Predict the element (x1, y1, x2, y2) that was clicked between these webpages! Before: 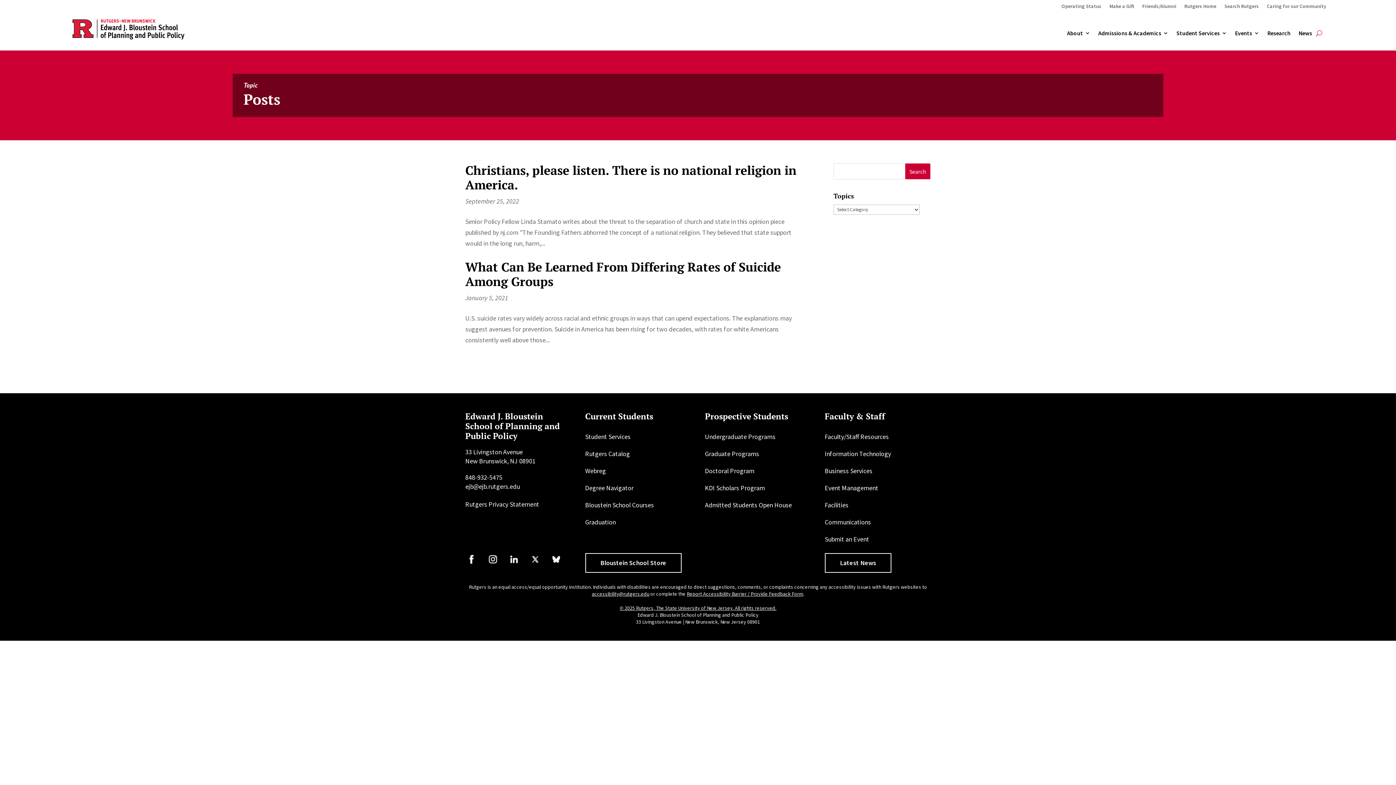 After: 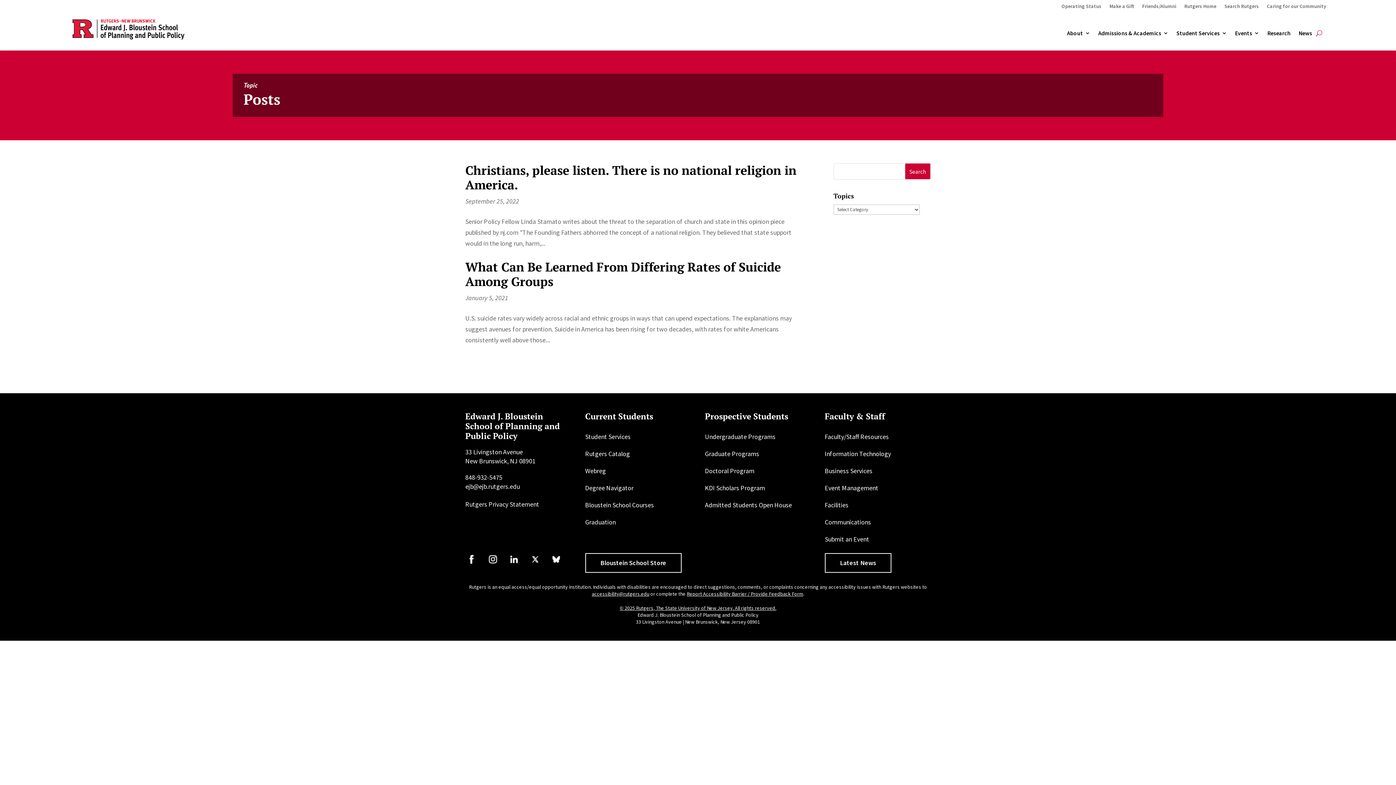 Action: label: accessibility@rutgers.edu bbox: (592, 591, 649, 597)